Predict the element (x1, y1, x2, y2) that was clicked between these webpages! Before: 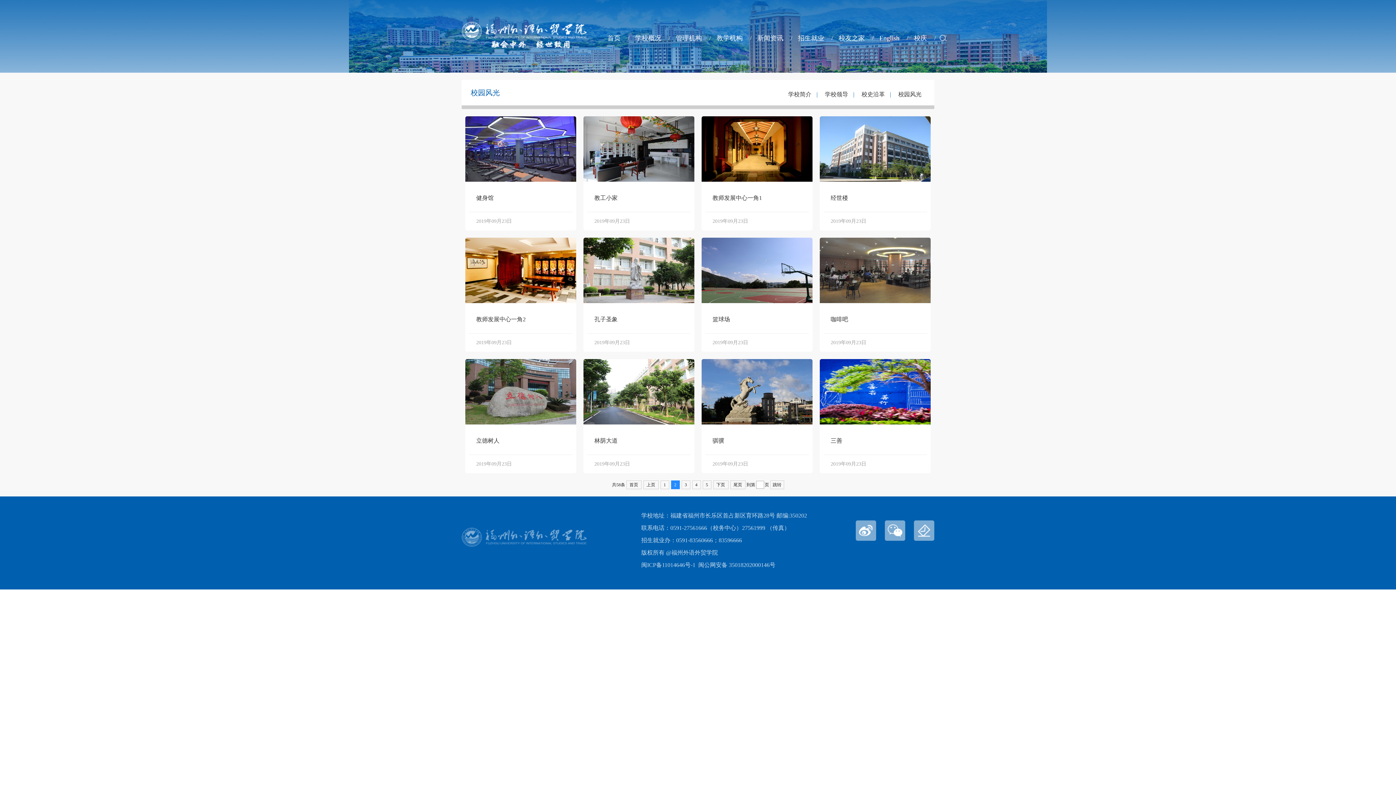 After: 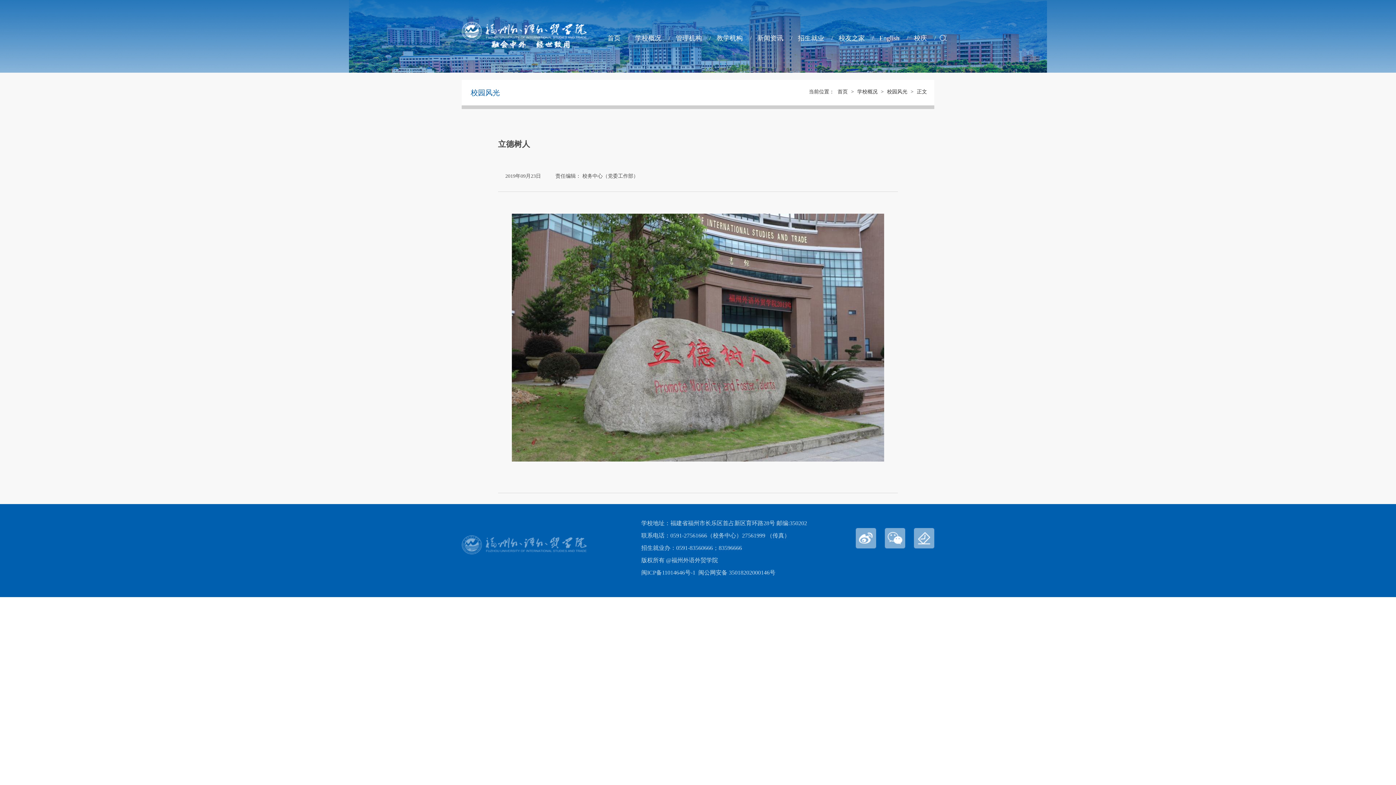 Action: bbox: (465, 359, 576, 473) label: 立德树人
2019年09月23日